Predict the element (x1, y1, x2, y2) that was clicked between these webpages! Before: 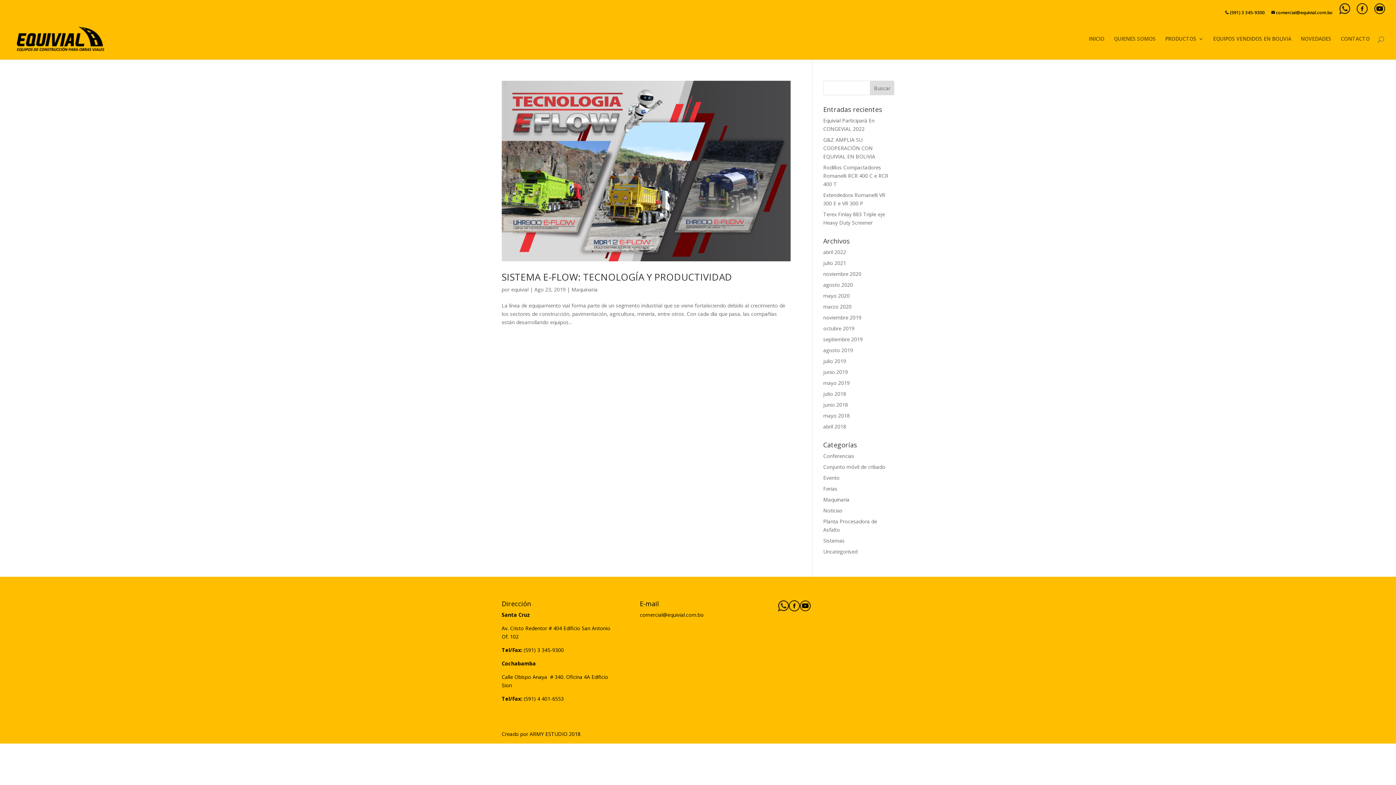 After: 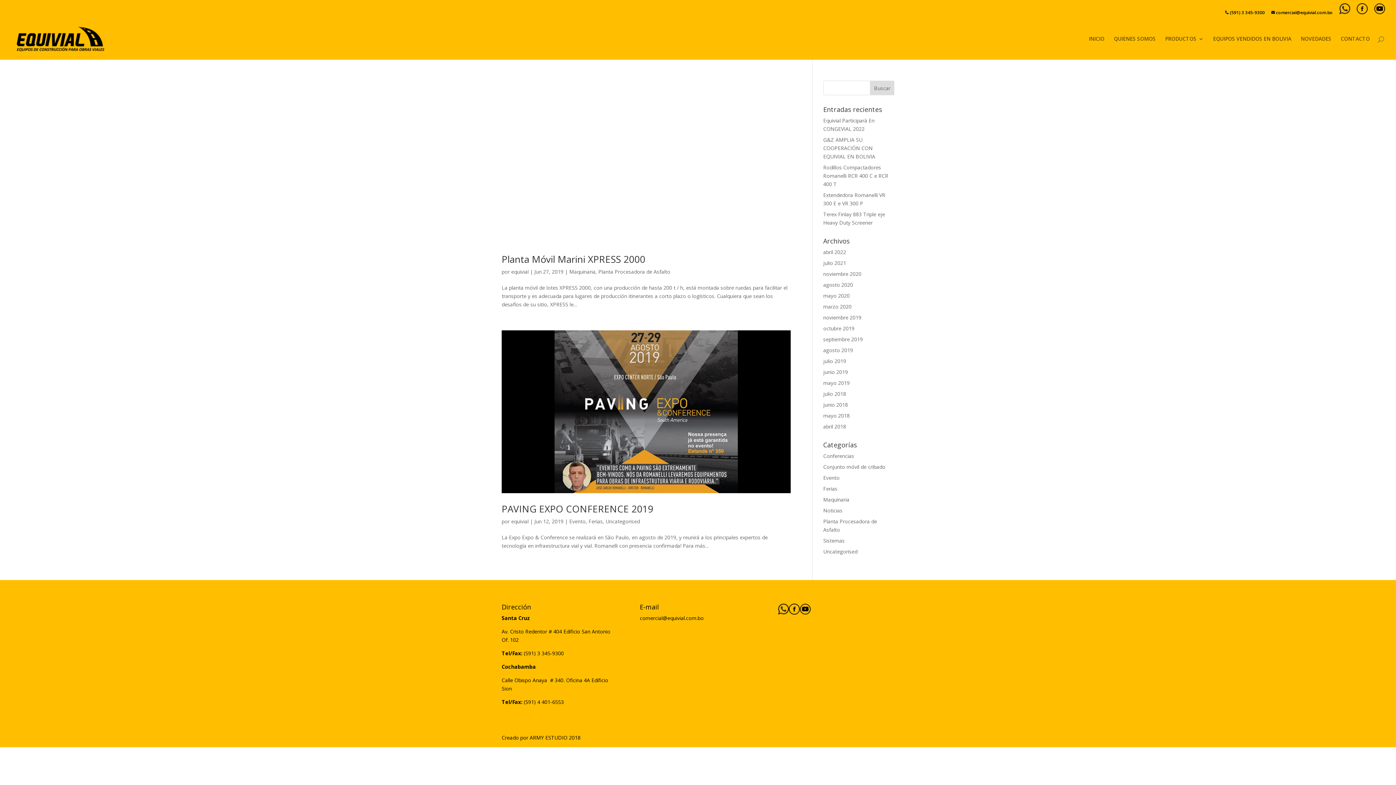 Action: label: junio 2019 bbox: (823, 368, 848, 375)